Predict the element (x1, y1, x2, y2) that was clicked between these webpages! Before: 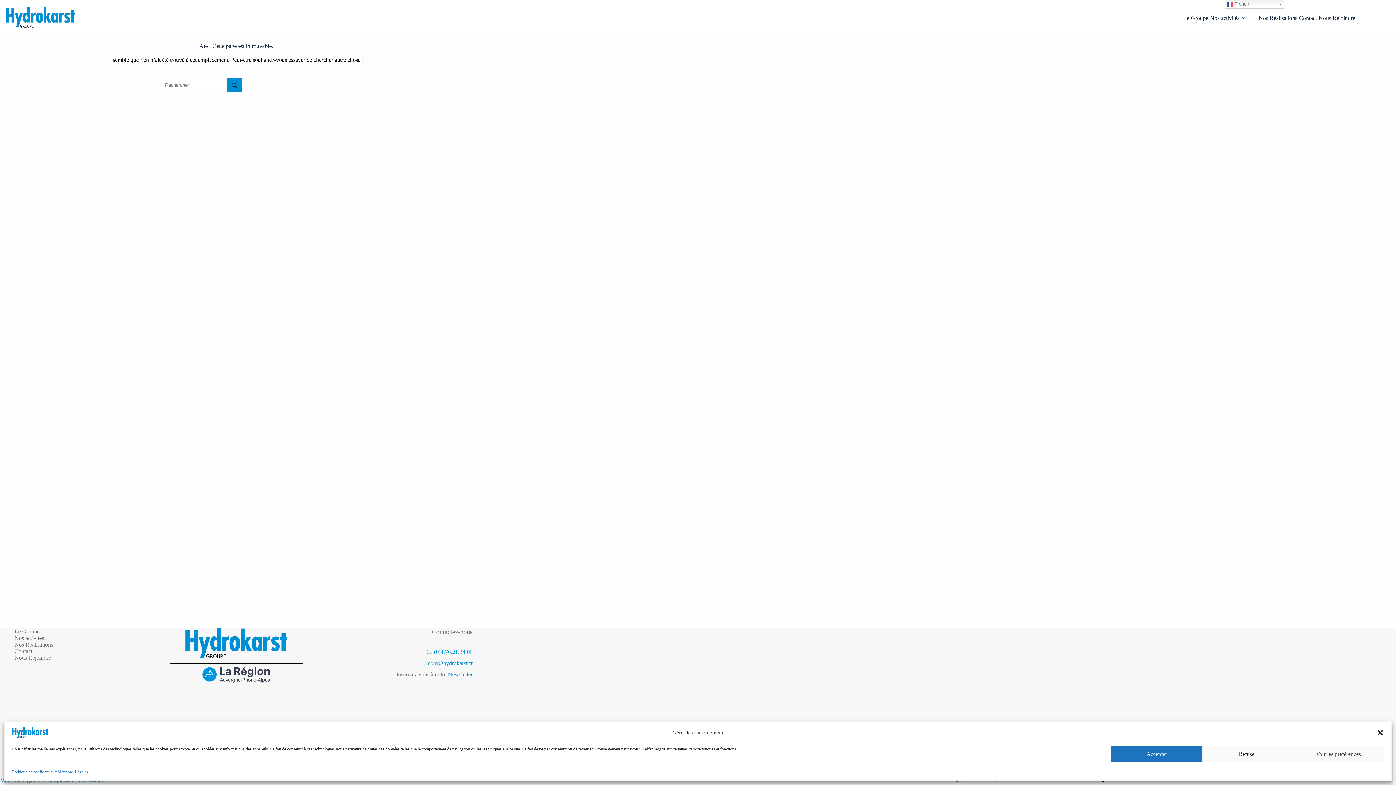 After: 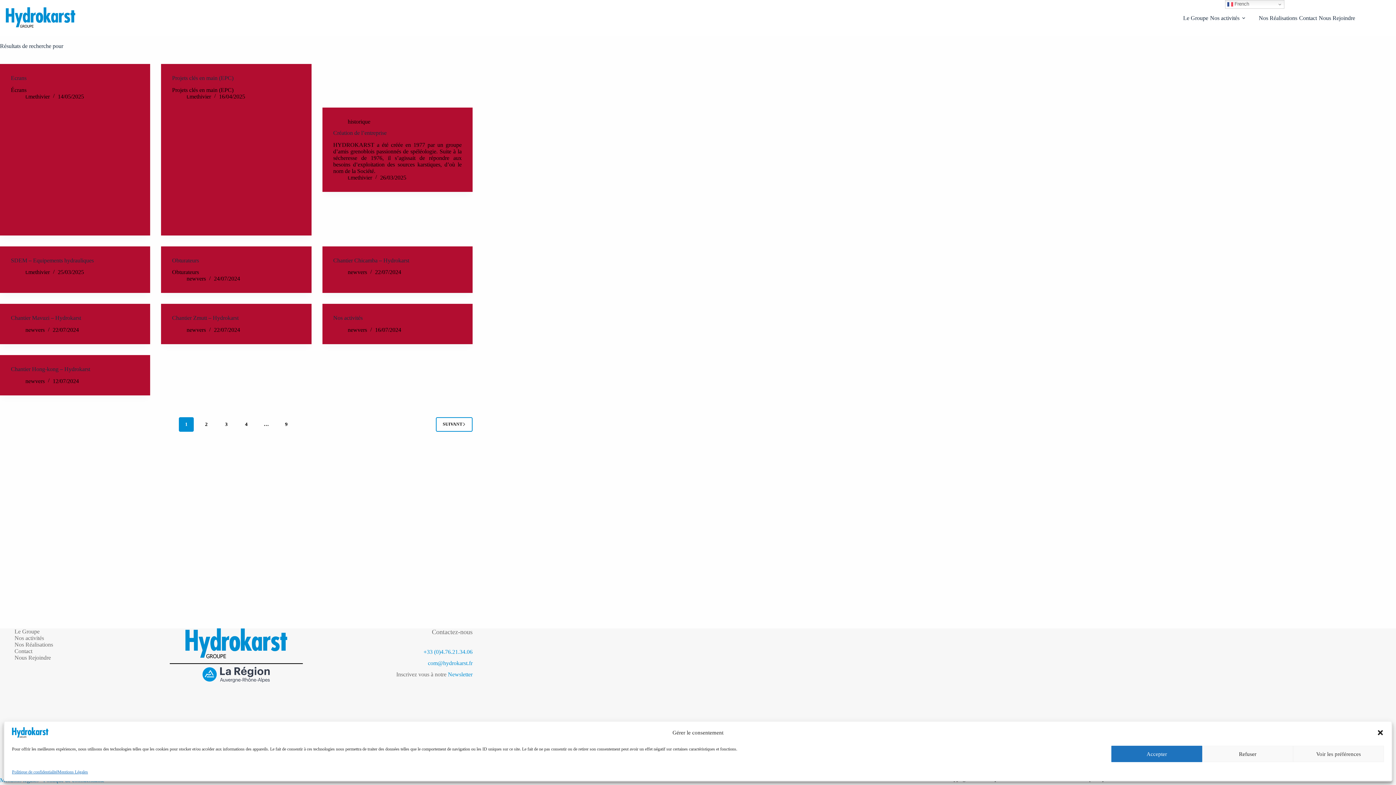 Action: label: Bouton de recherche bbox: (227, 77, 241, 92)